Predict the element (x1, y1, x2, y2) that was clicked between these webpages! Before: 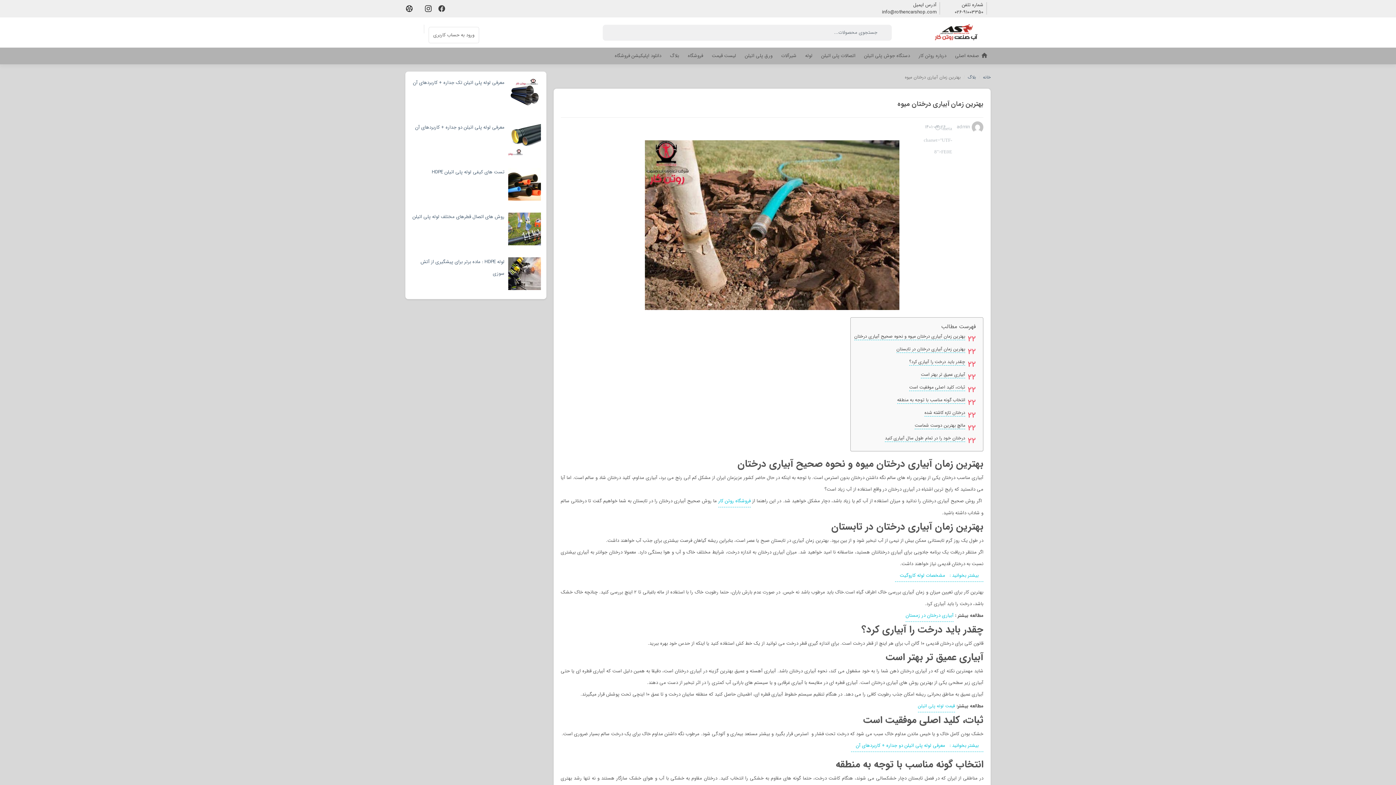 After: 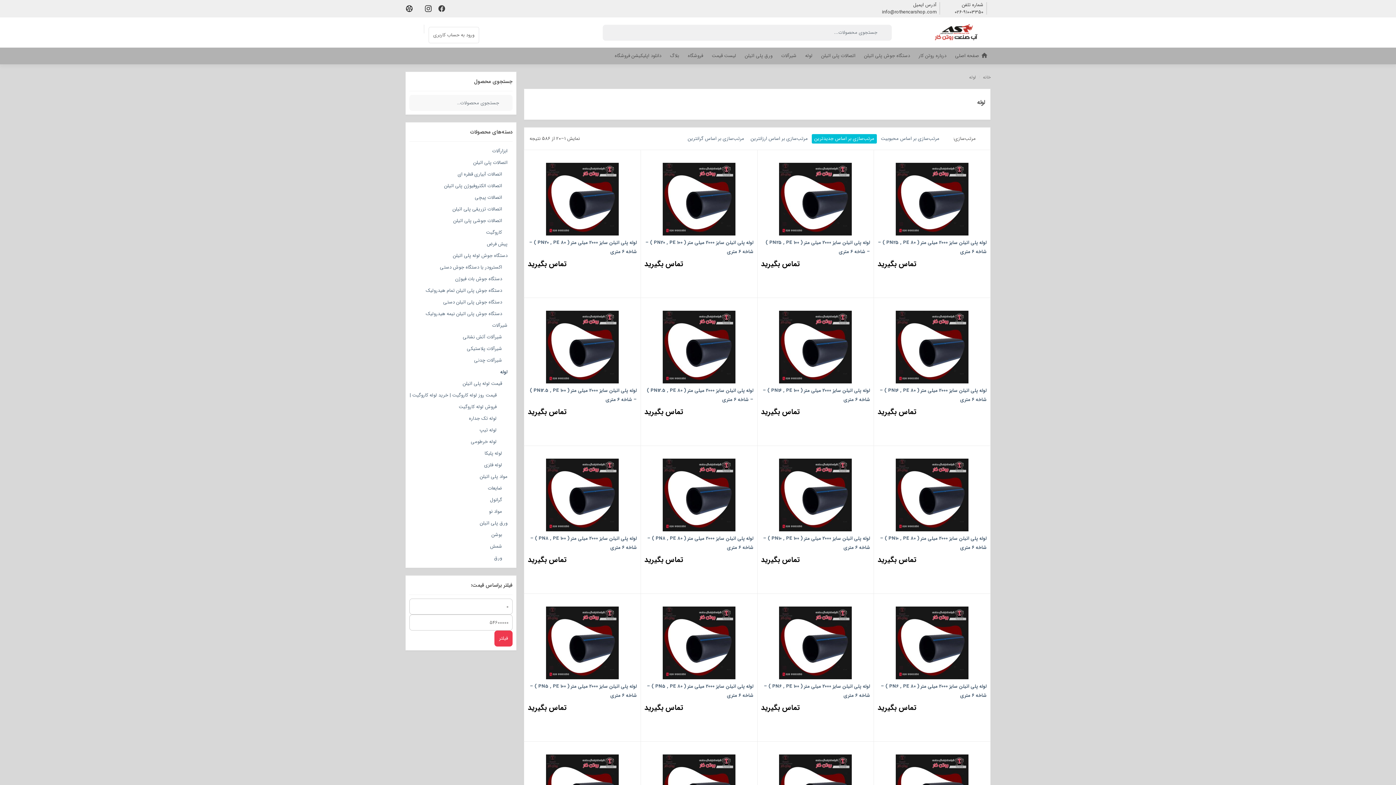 Action: bbox: (801, 47, 817, 64) label: لوله